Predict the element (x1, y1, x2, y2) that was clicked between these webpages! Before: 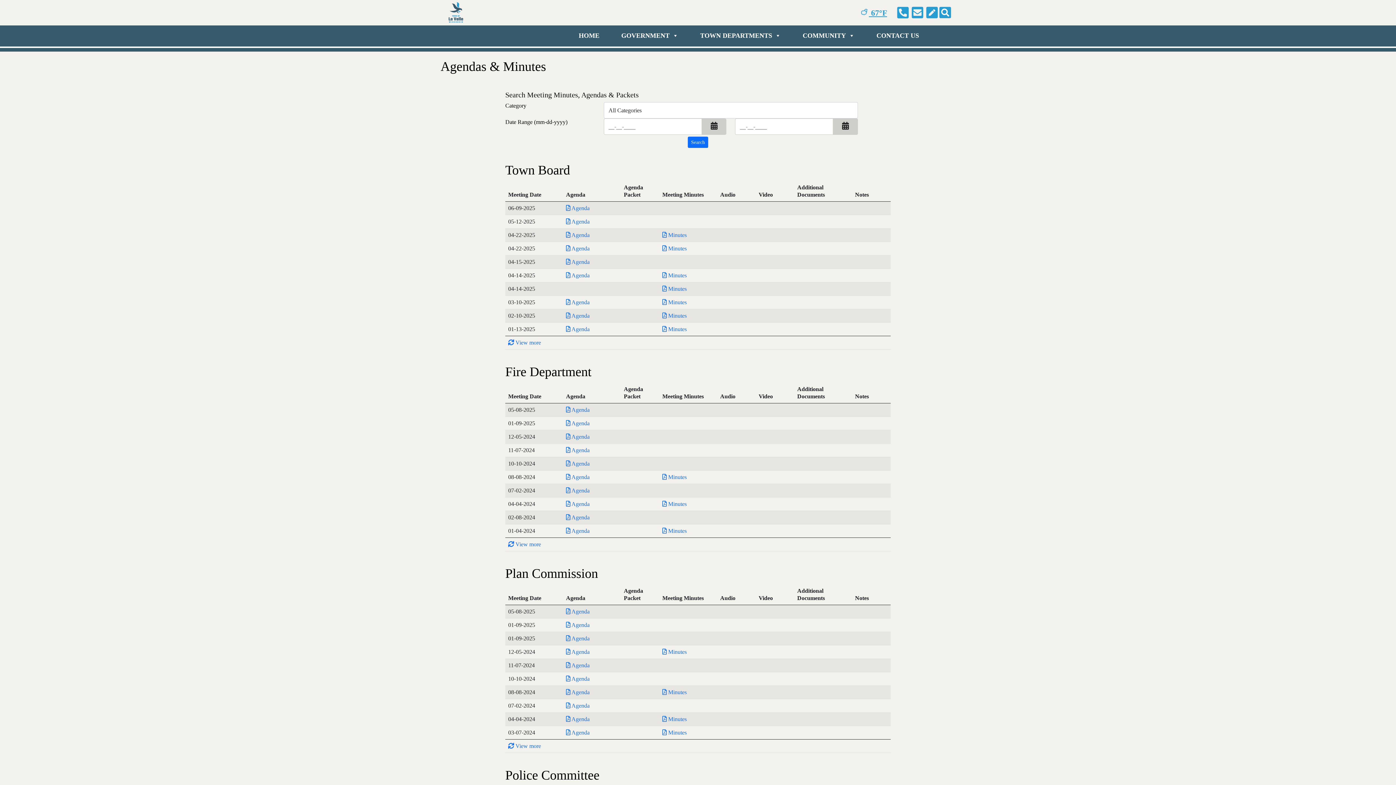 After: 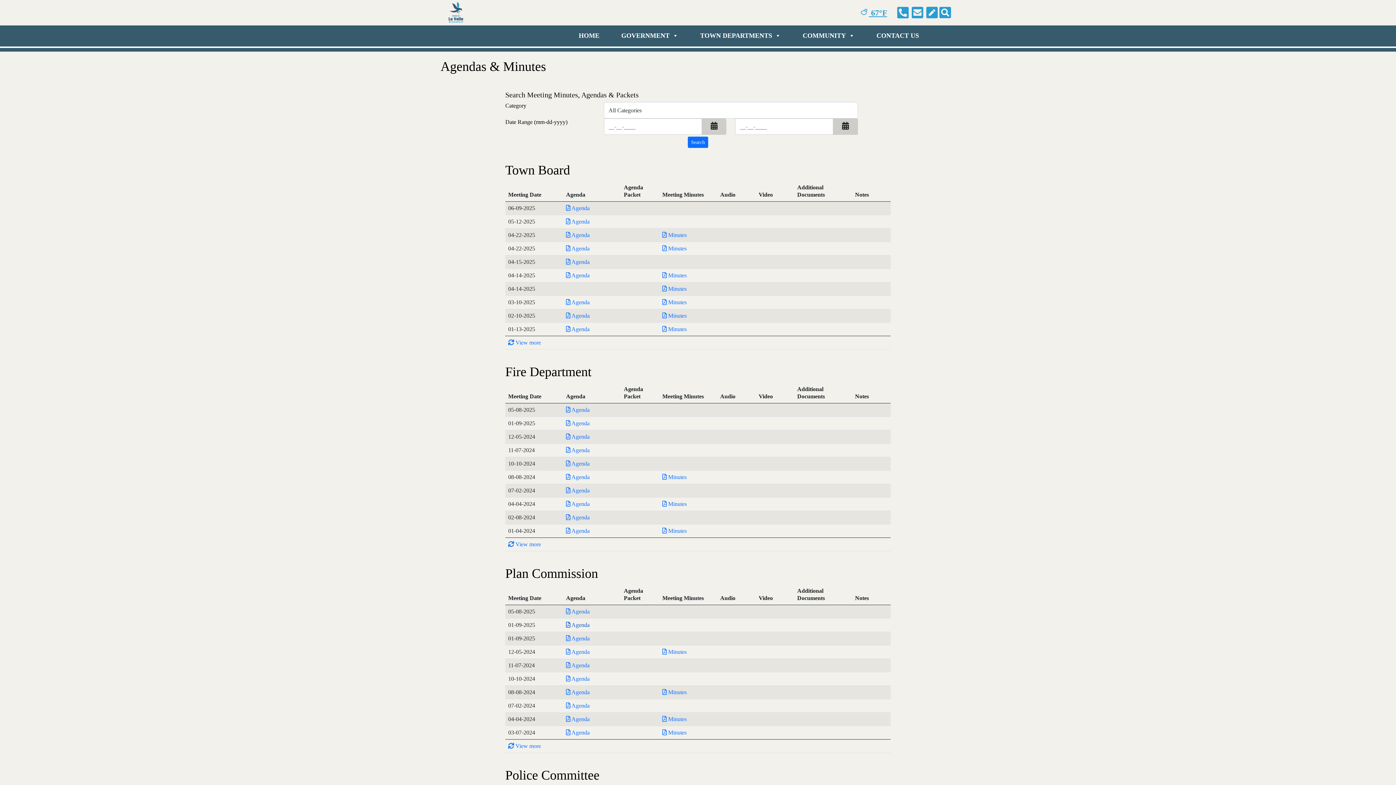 Action: bbox: (566, 622, 589, 628) label: Download PDF Agenda for Plan Commission 2025-01-09